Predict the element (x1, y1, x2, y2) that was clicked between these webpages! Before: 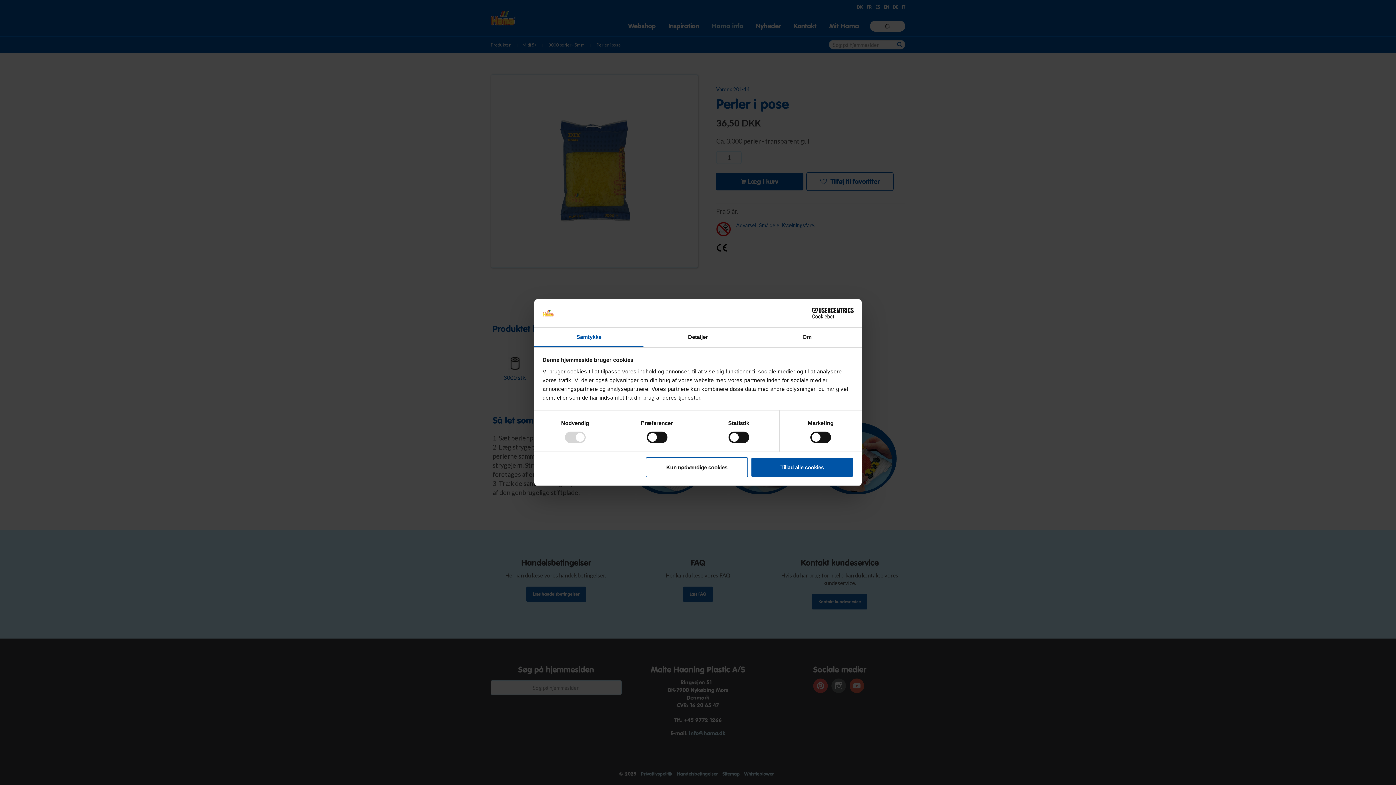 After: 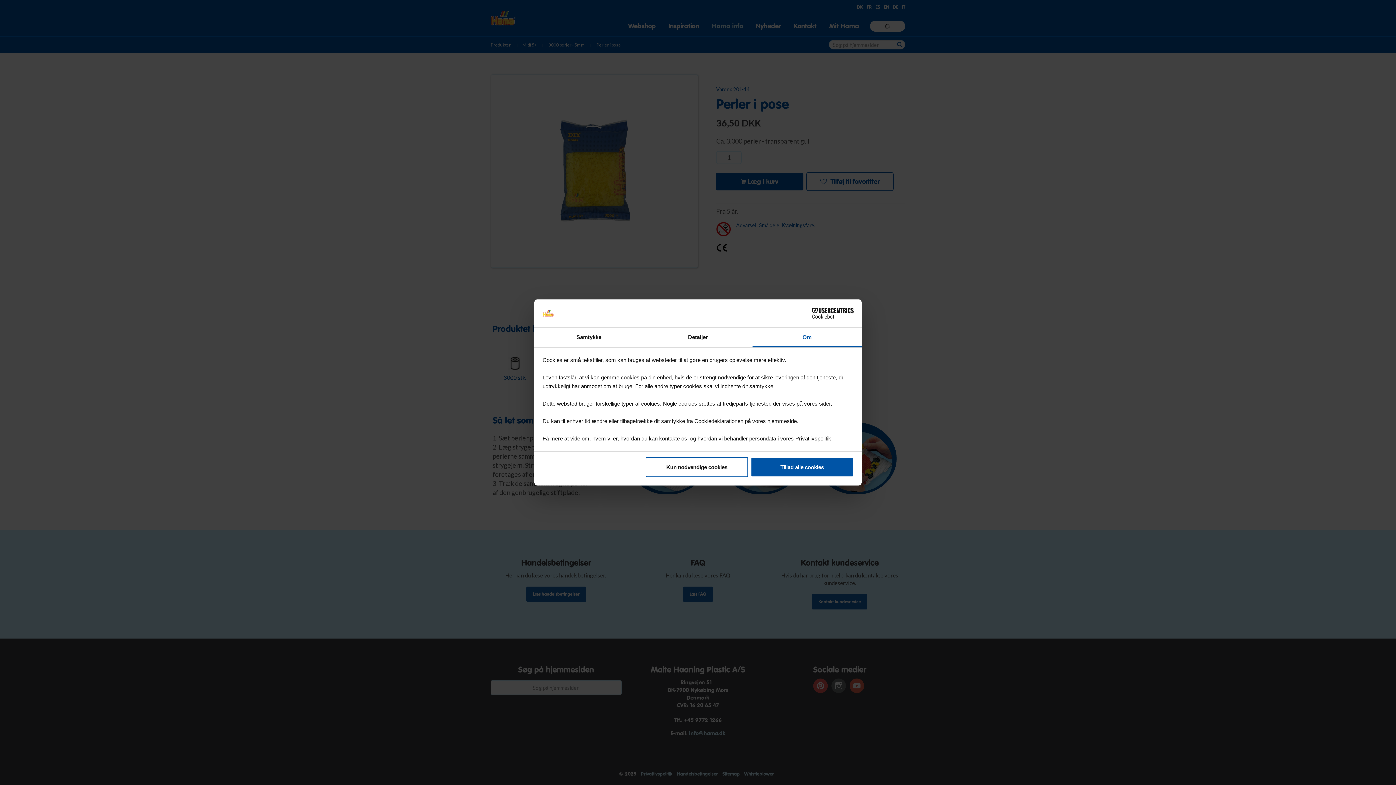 Action: label: Om bbox: (752, 327, 861, 347)